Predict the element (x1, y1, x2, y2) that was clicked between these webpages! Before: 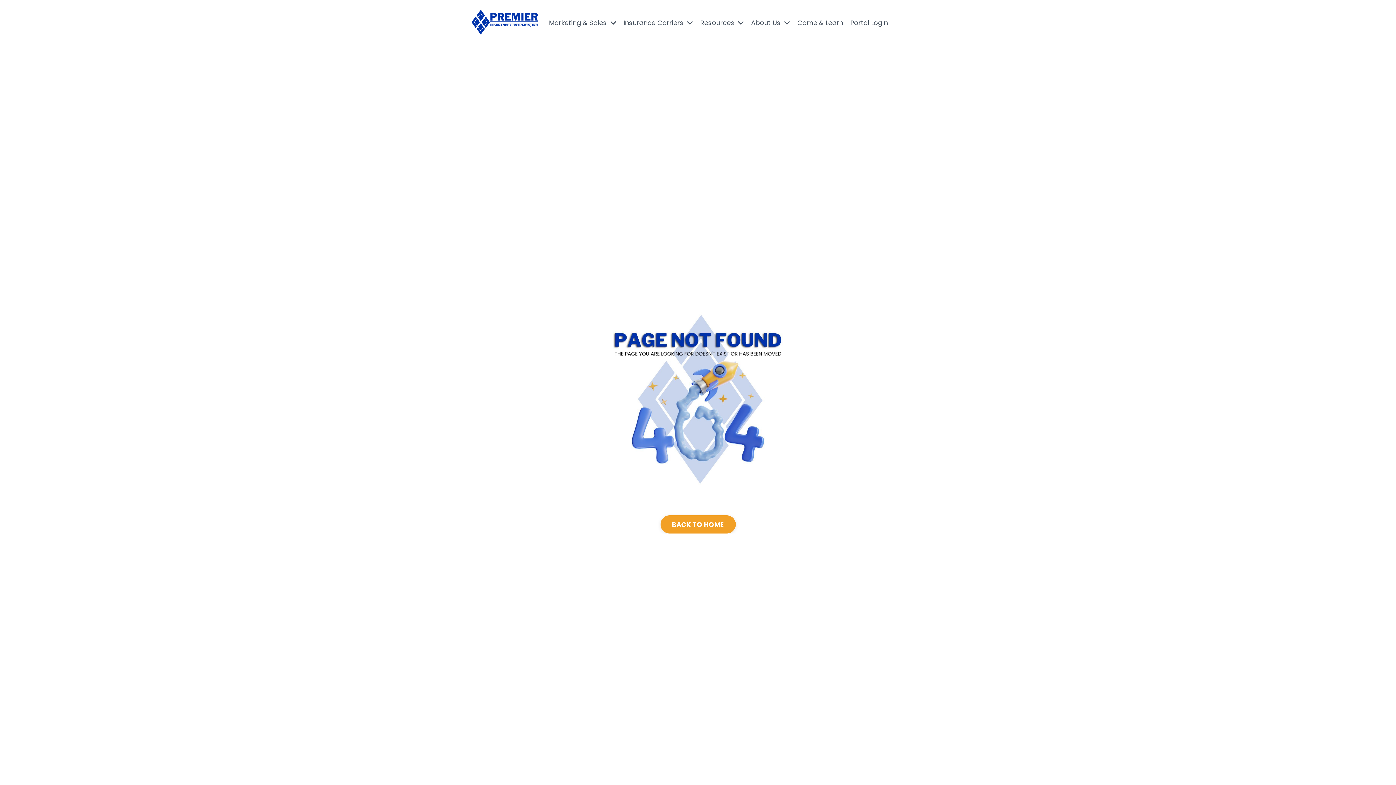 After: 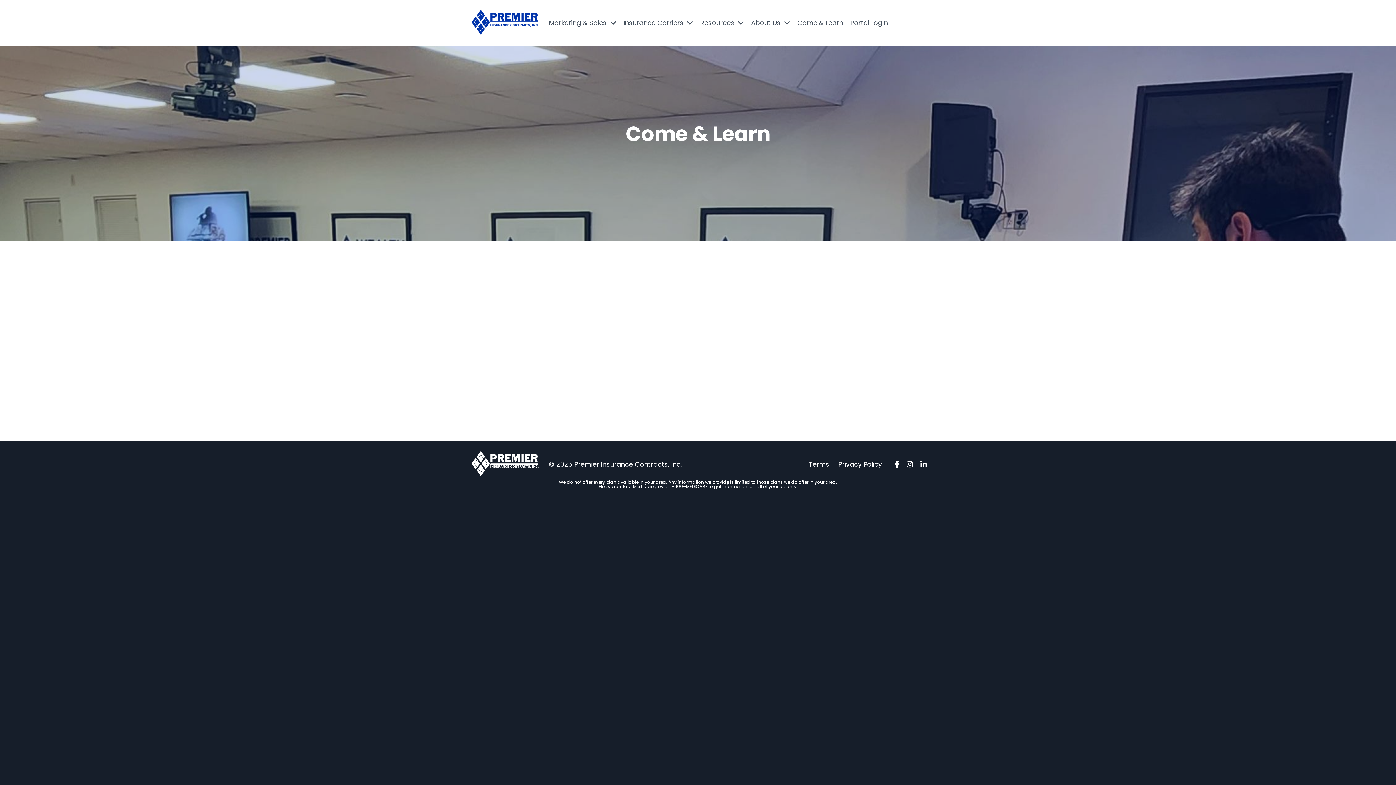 Action: bbox: (797, 17, 843, 28) label: Come & Learn